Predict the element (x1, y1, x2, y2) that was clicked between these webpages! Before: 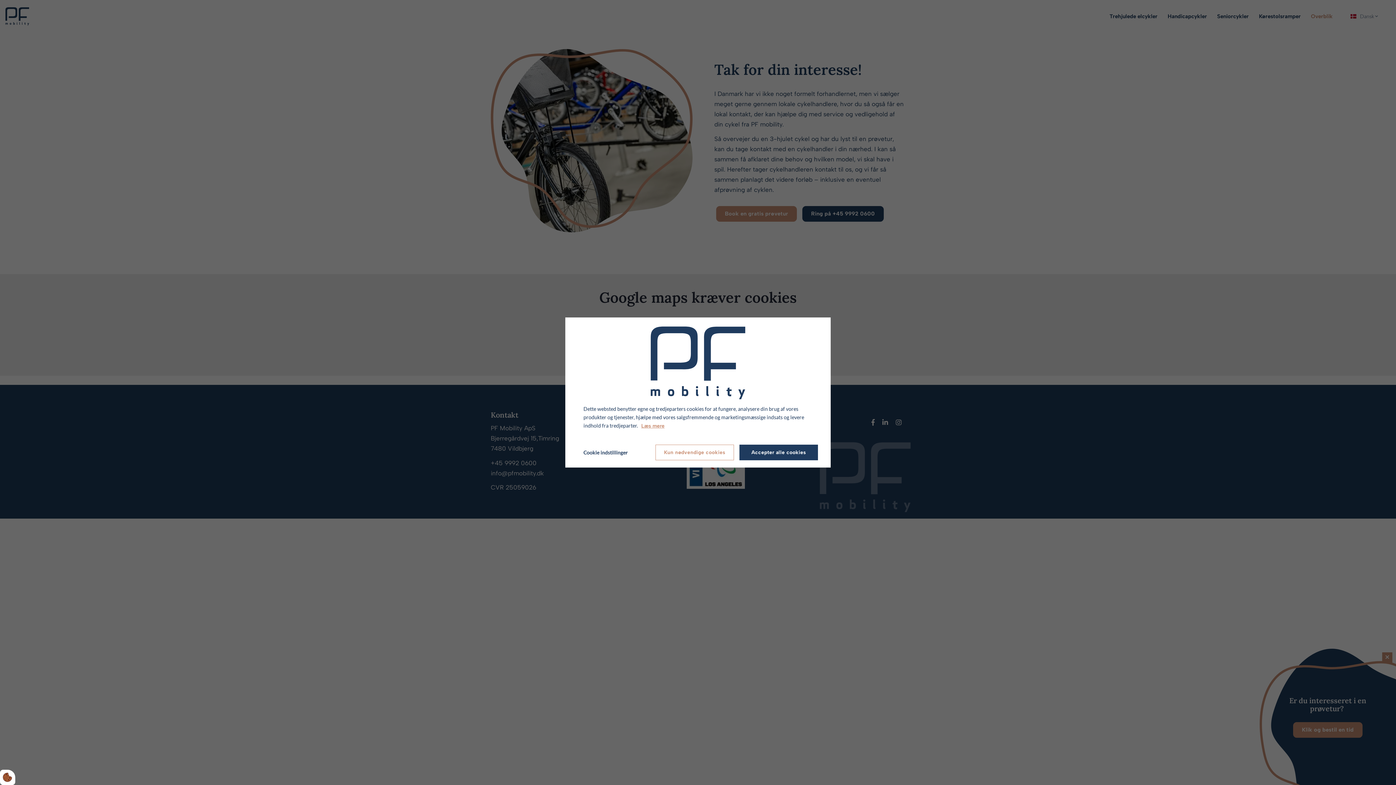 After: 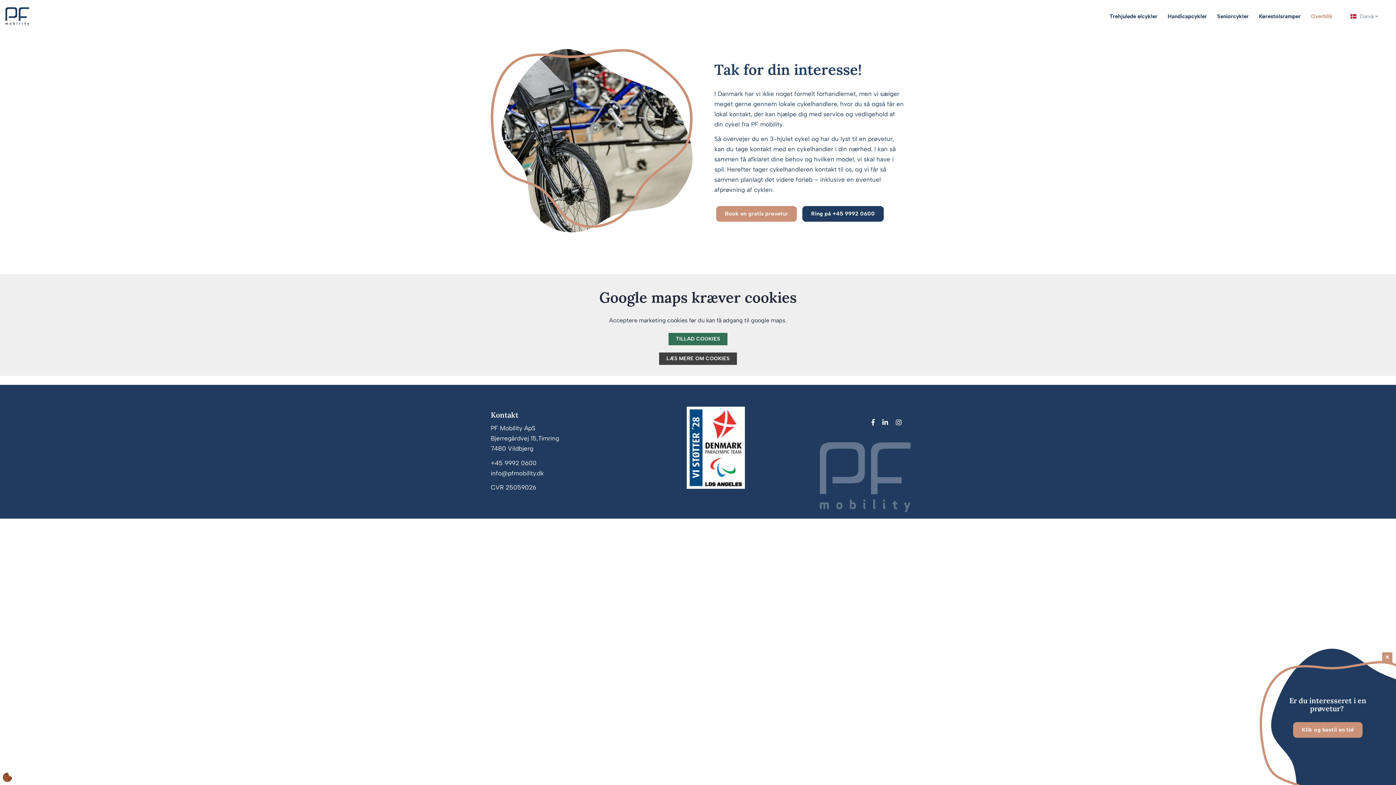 Action: label: Accepter kun nødvendige cookies bbox: (655, 444, 734, 460)